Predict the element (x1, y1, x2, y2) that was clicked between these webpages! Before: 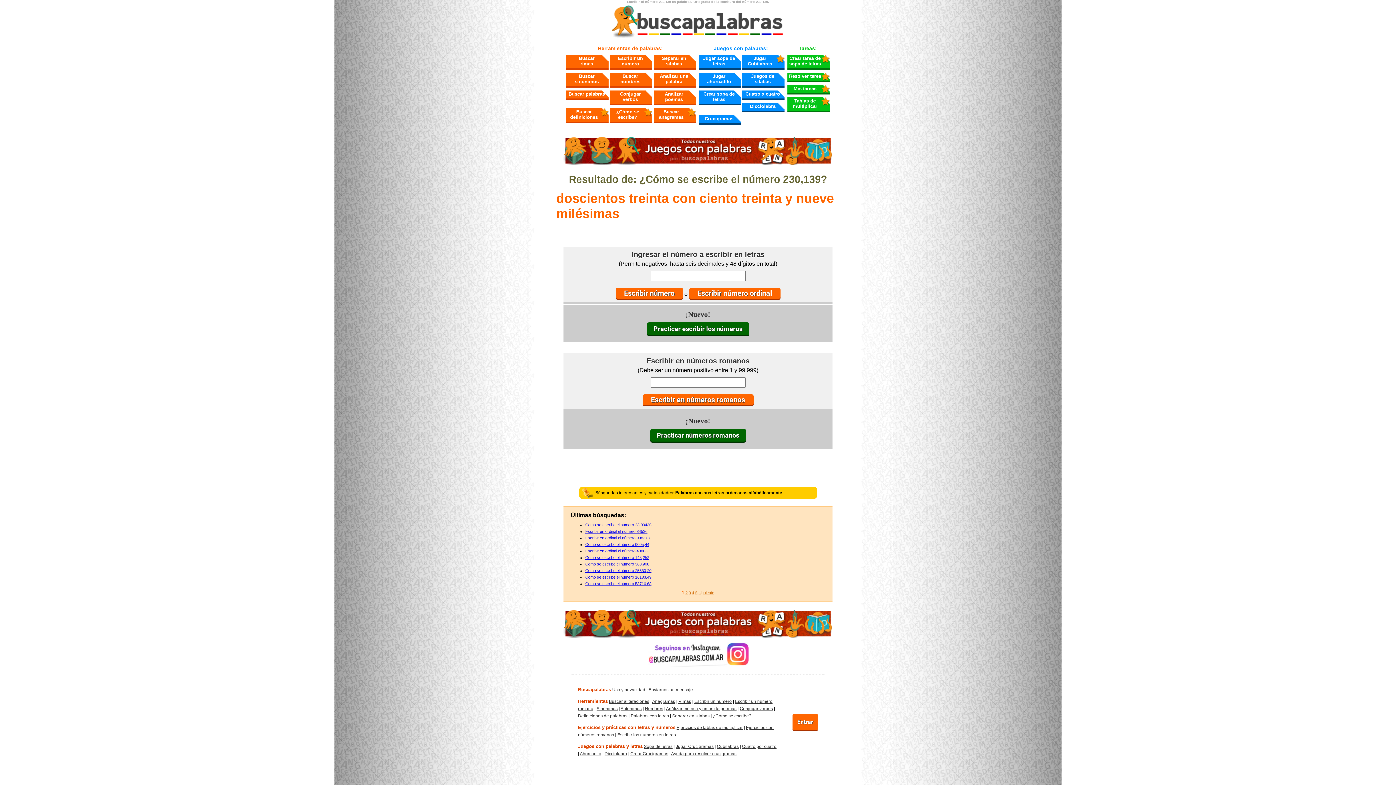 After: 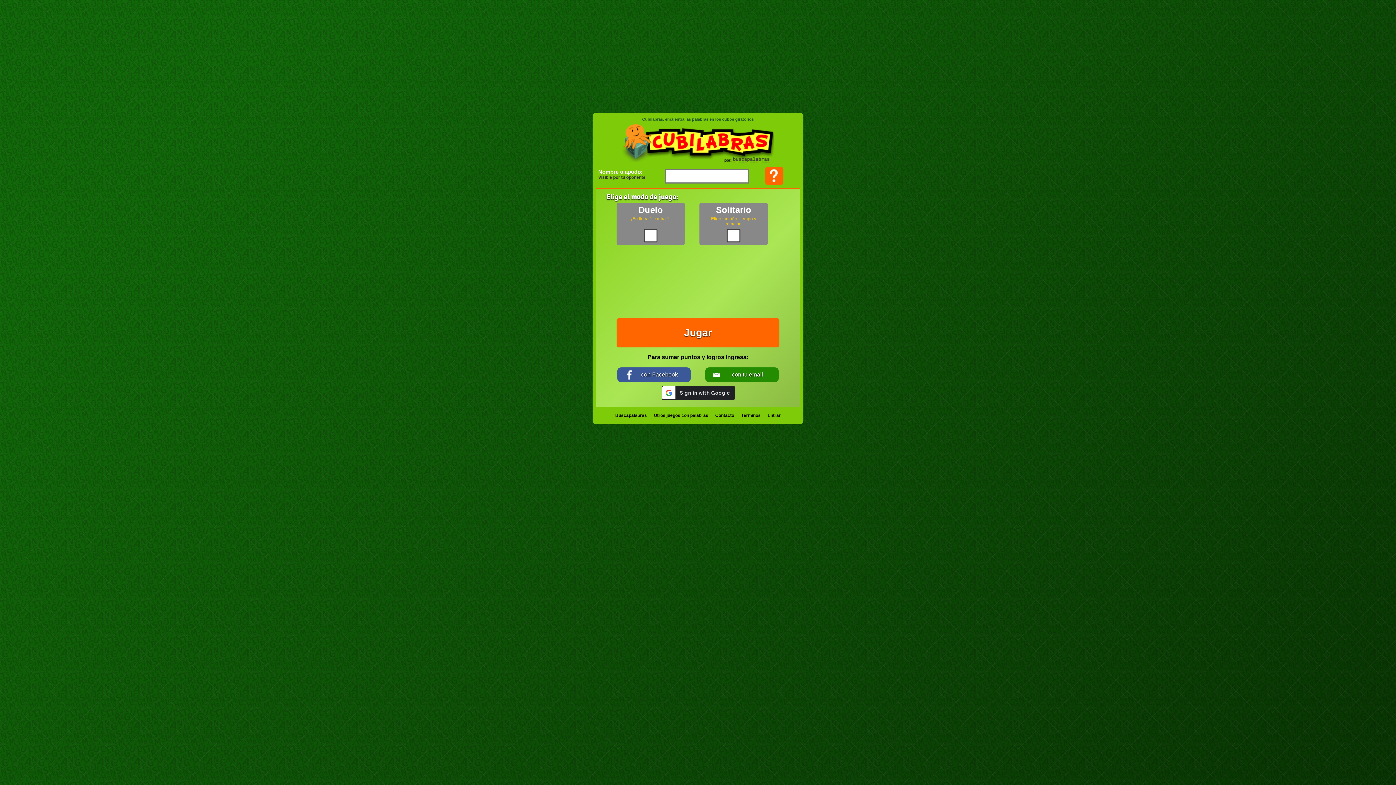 Action: bbox: (742, 54, 784, 69) label: Jugar Cubilabras